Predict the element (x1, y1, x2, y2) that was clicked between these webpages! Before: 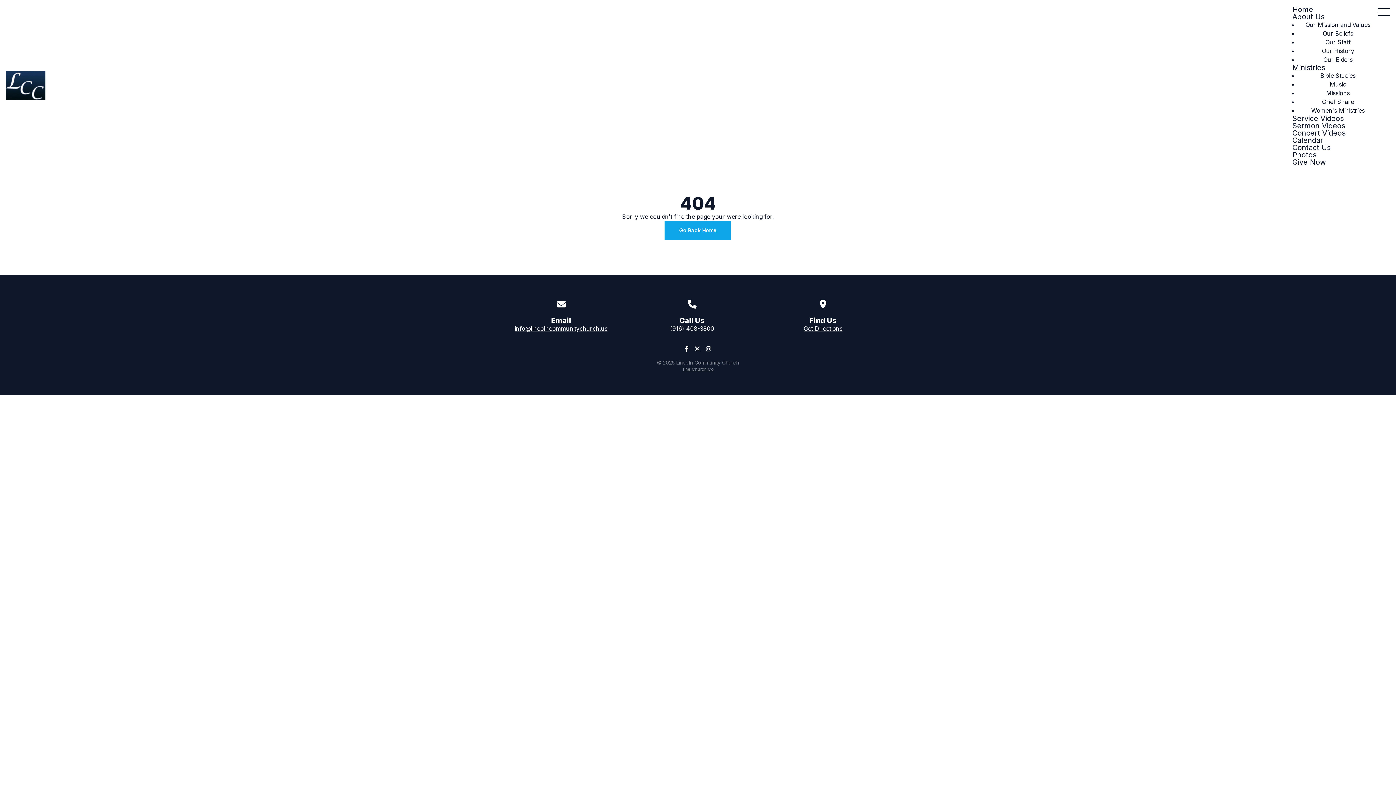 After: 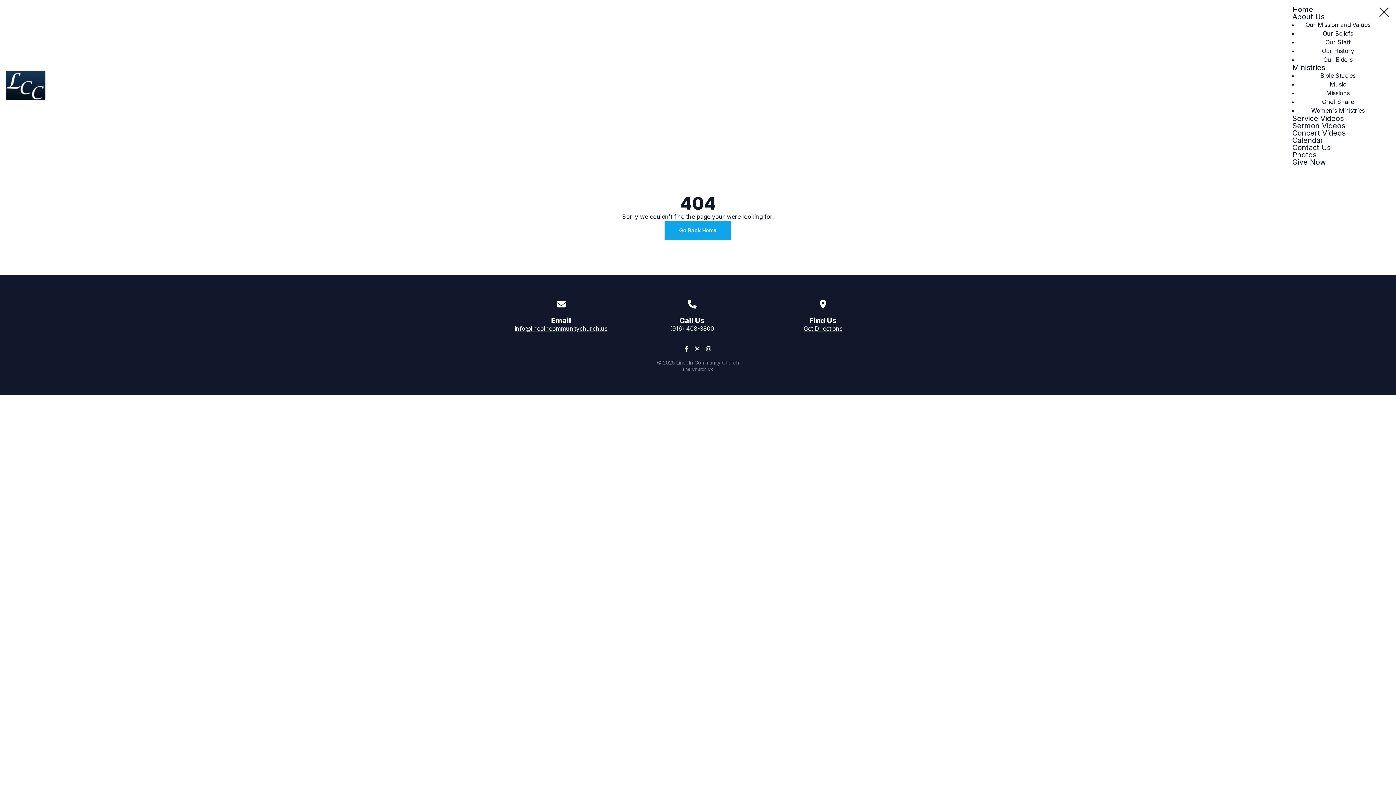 Action: bbox: (1378, 5, 1390, 18)